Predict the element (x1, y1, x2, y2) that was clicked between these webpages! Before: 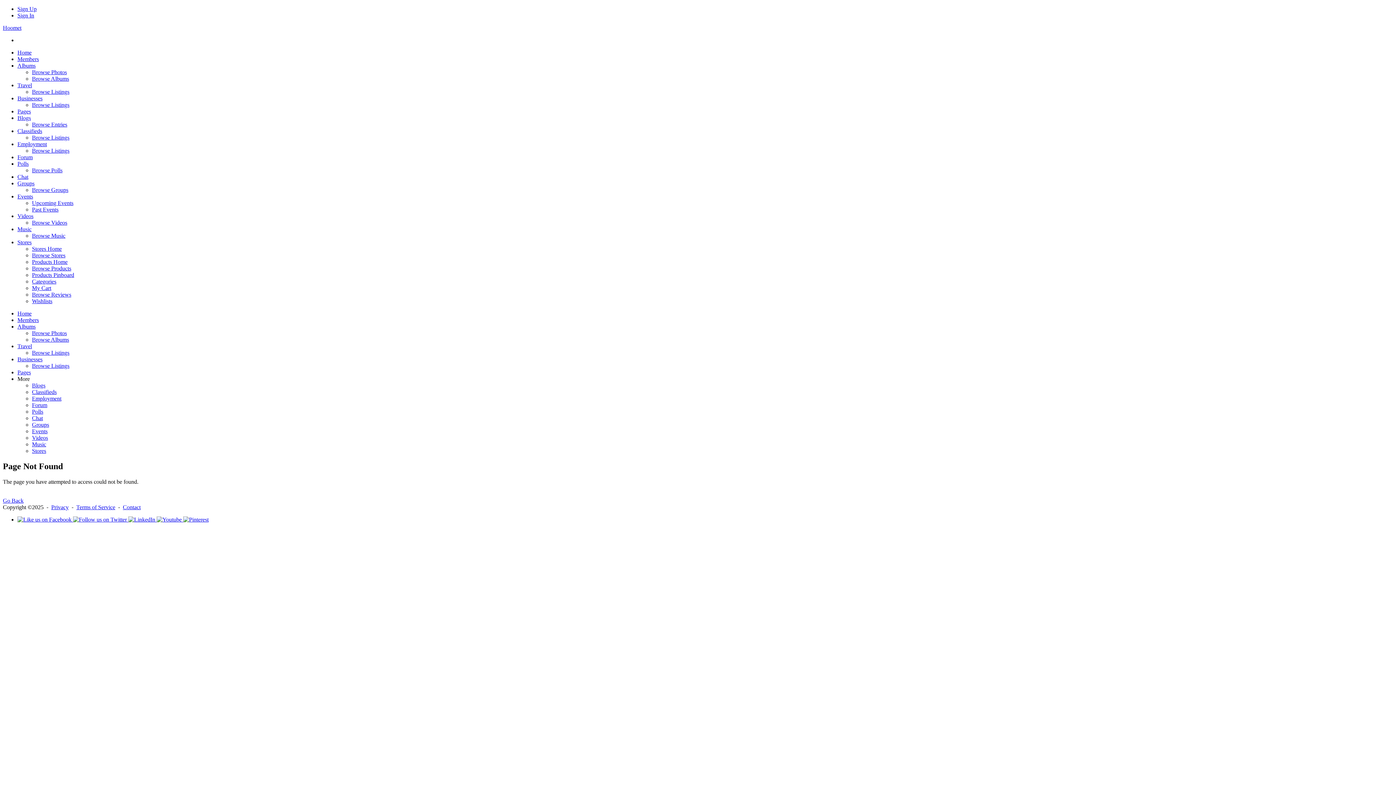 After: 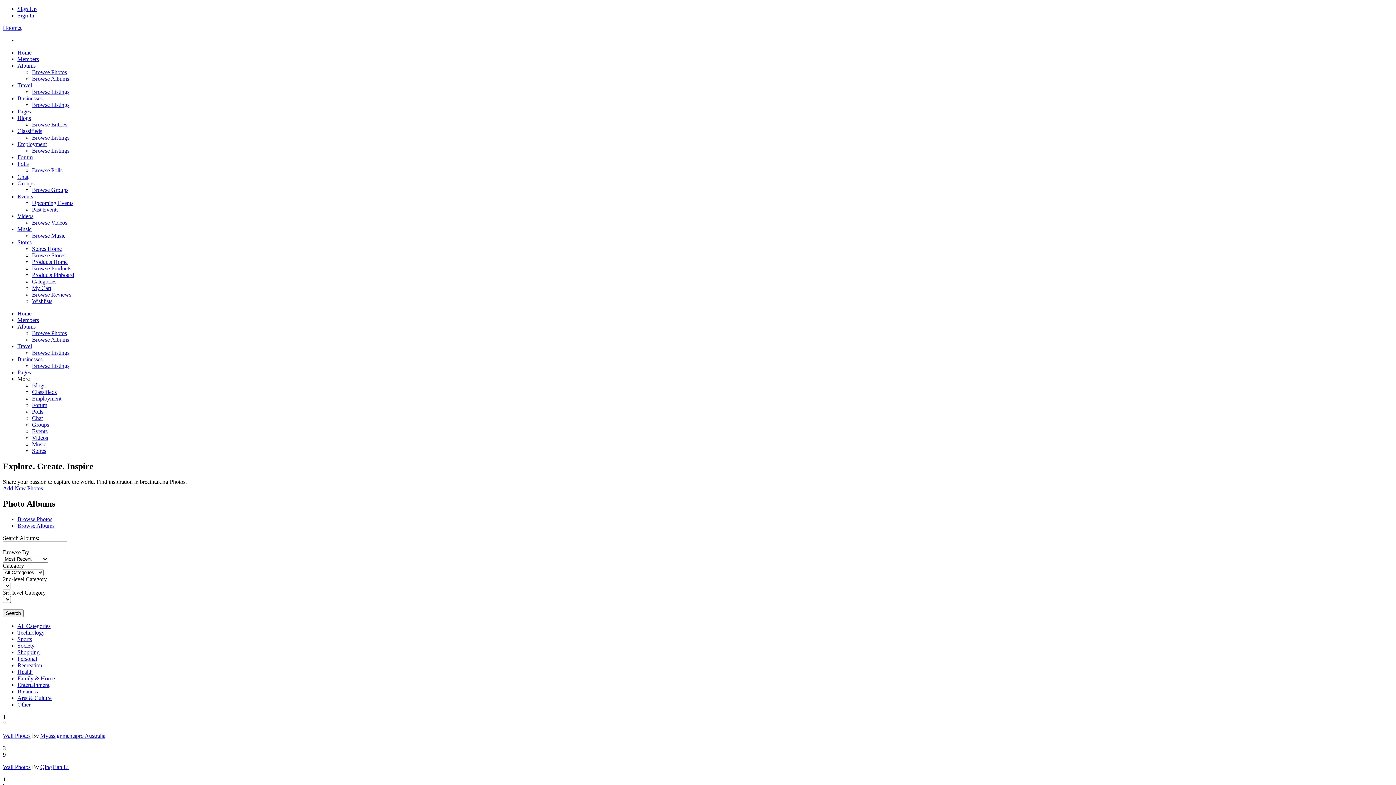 Action: label: Albums bbox: (17, 323, 35, 329)